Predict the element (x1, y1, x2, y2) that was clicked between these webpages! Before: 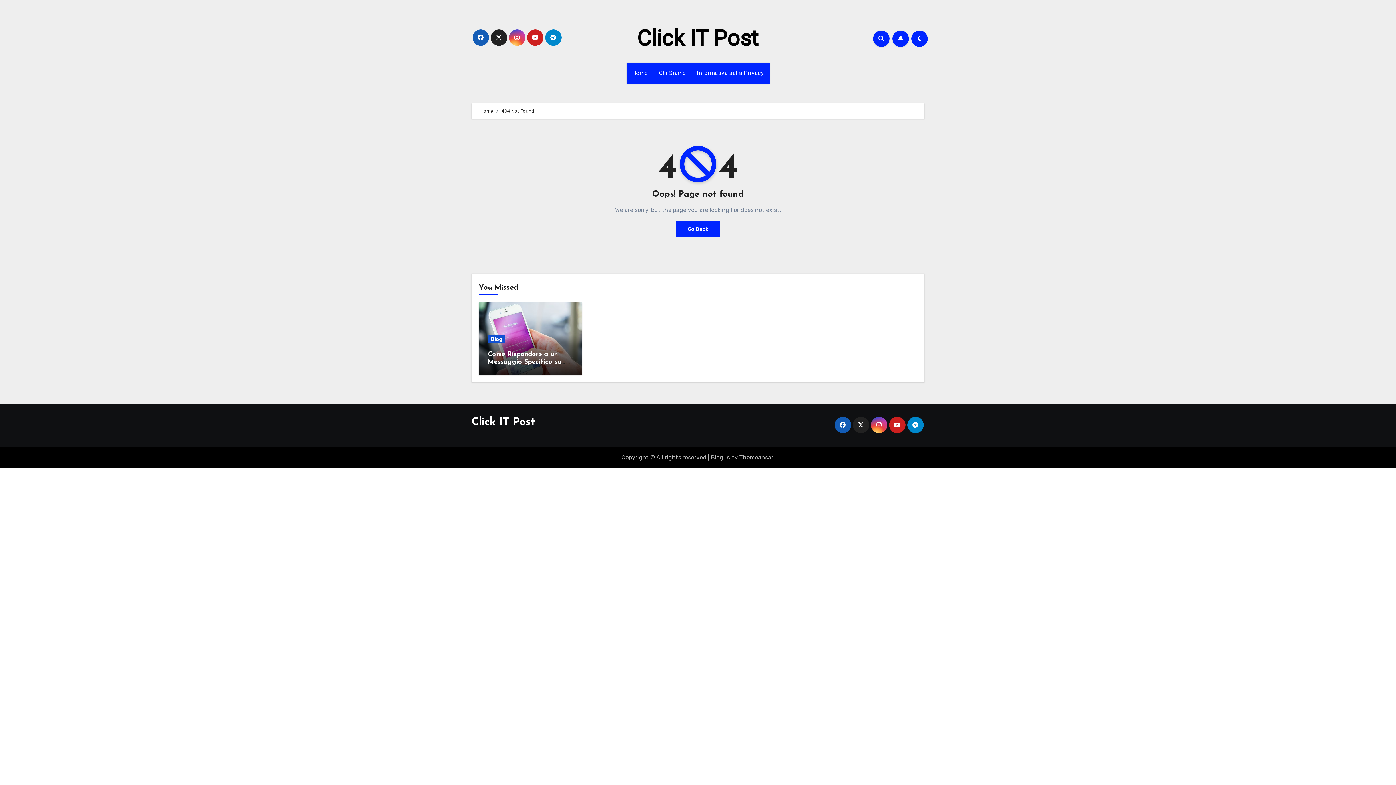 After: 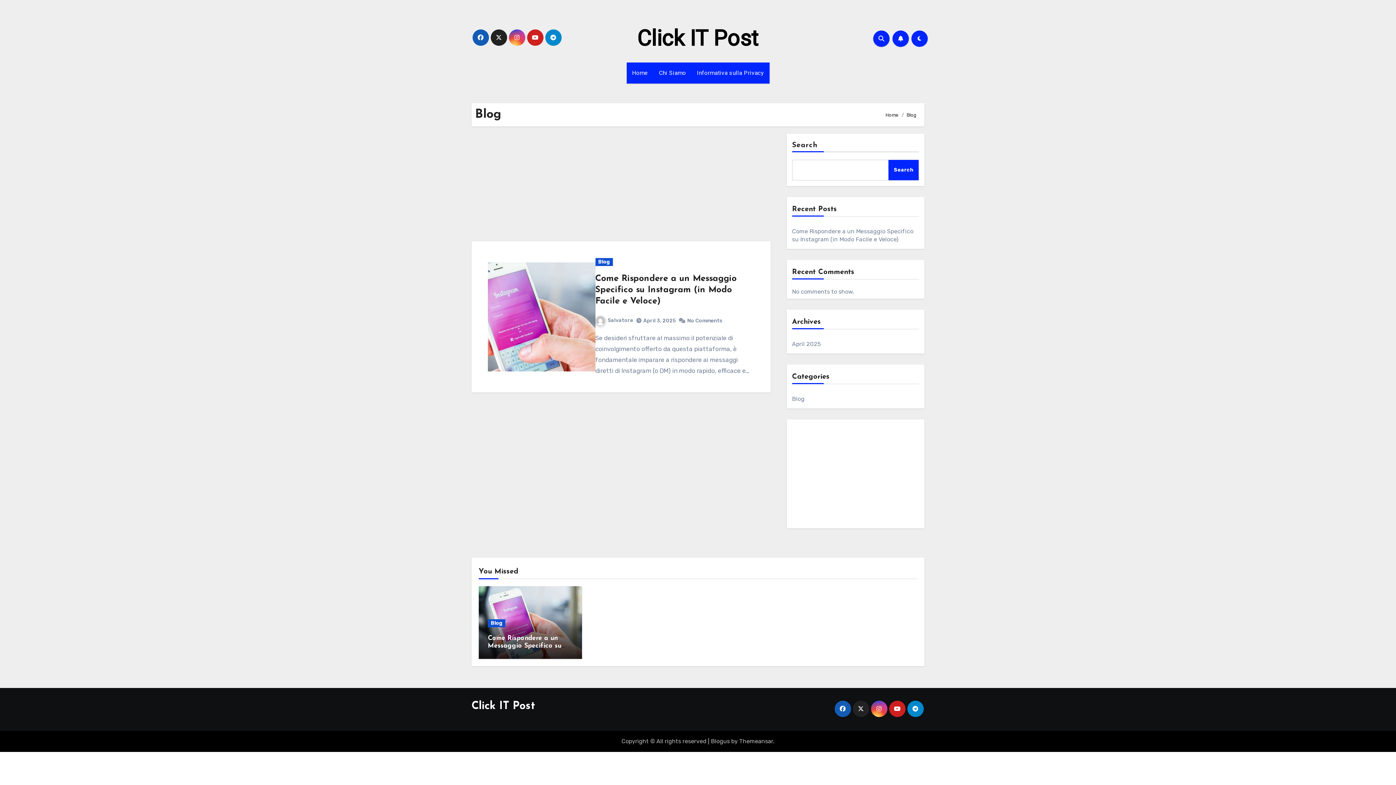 Action: bbox: (488, 335, 505, 343) label: Blog